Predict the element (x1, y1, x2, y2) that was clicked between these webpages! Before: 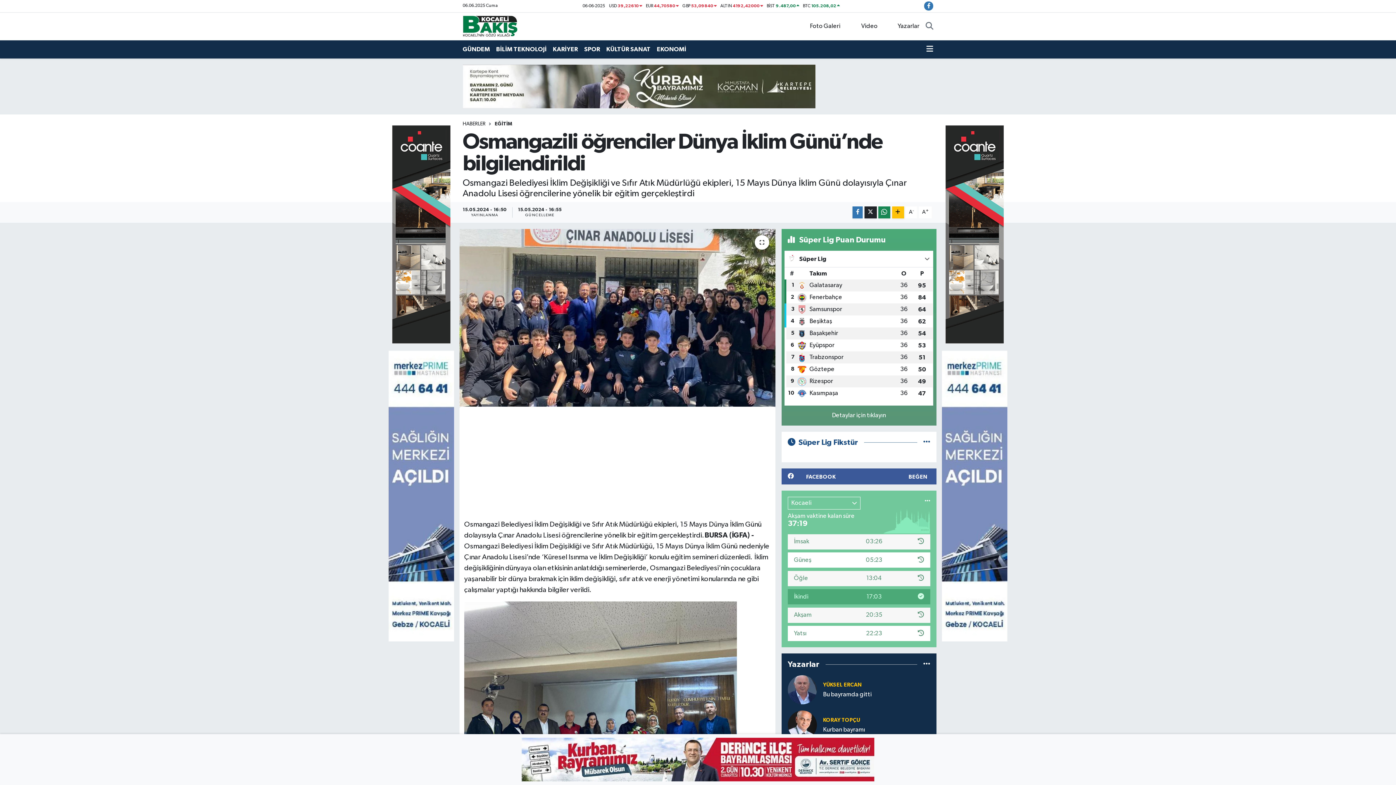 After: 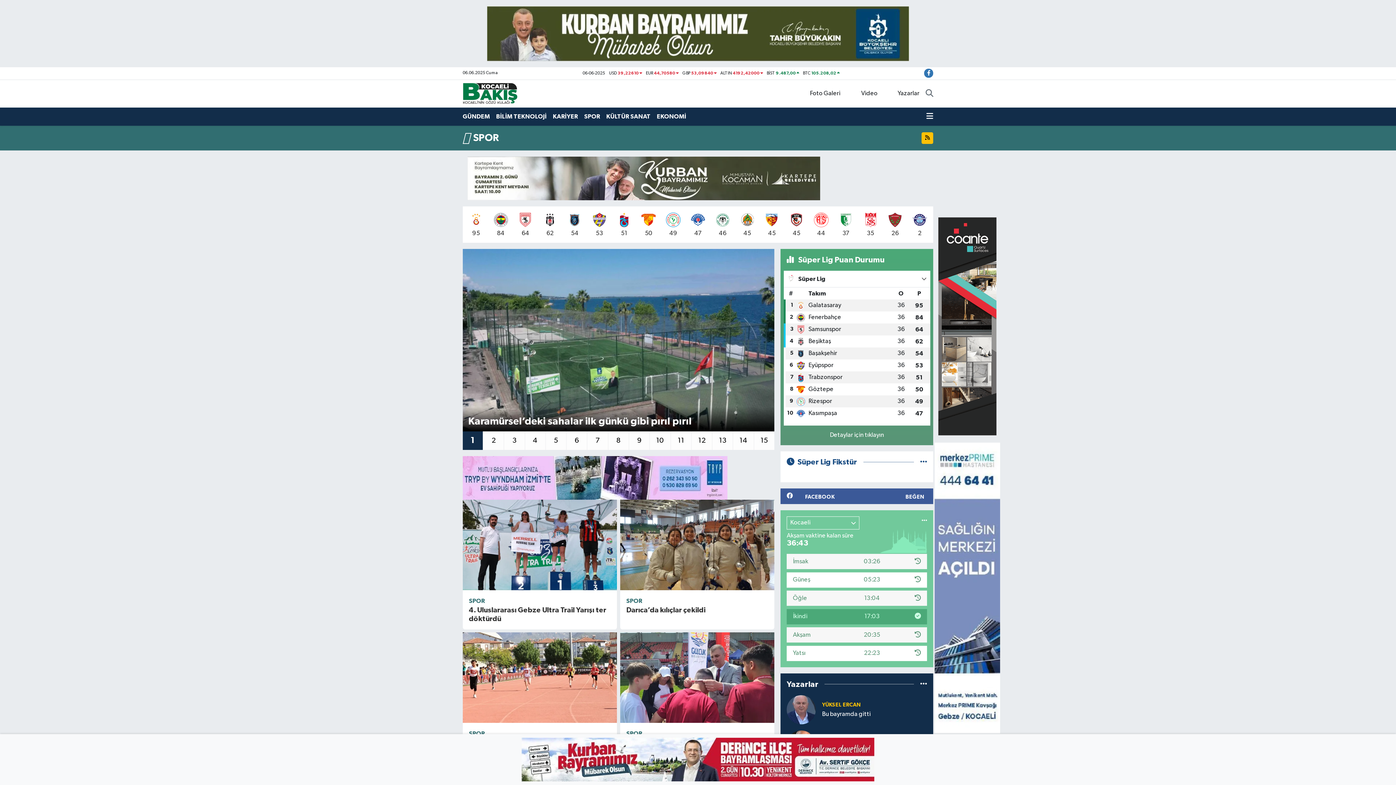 Action: bbox: (584, 41, 606, 57) label: SPOR